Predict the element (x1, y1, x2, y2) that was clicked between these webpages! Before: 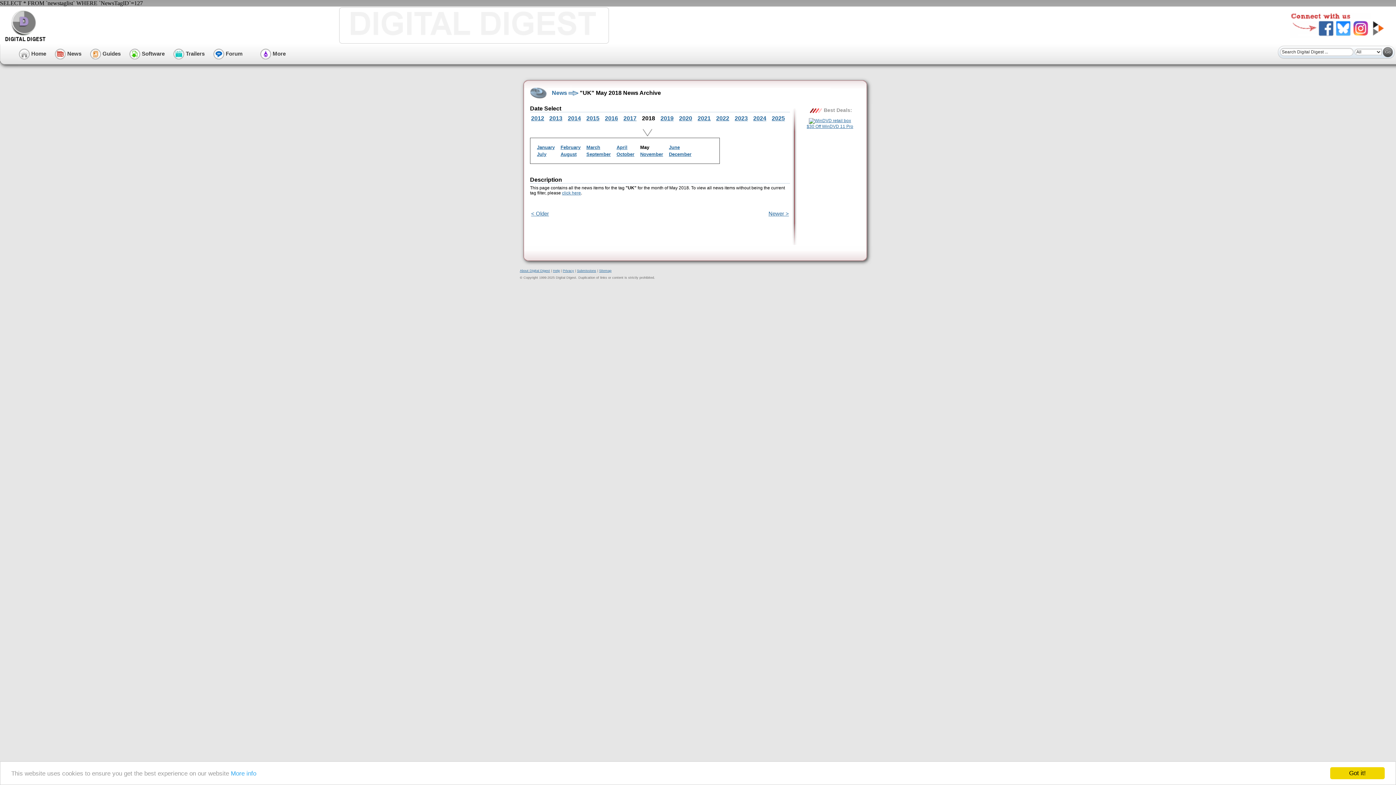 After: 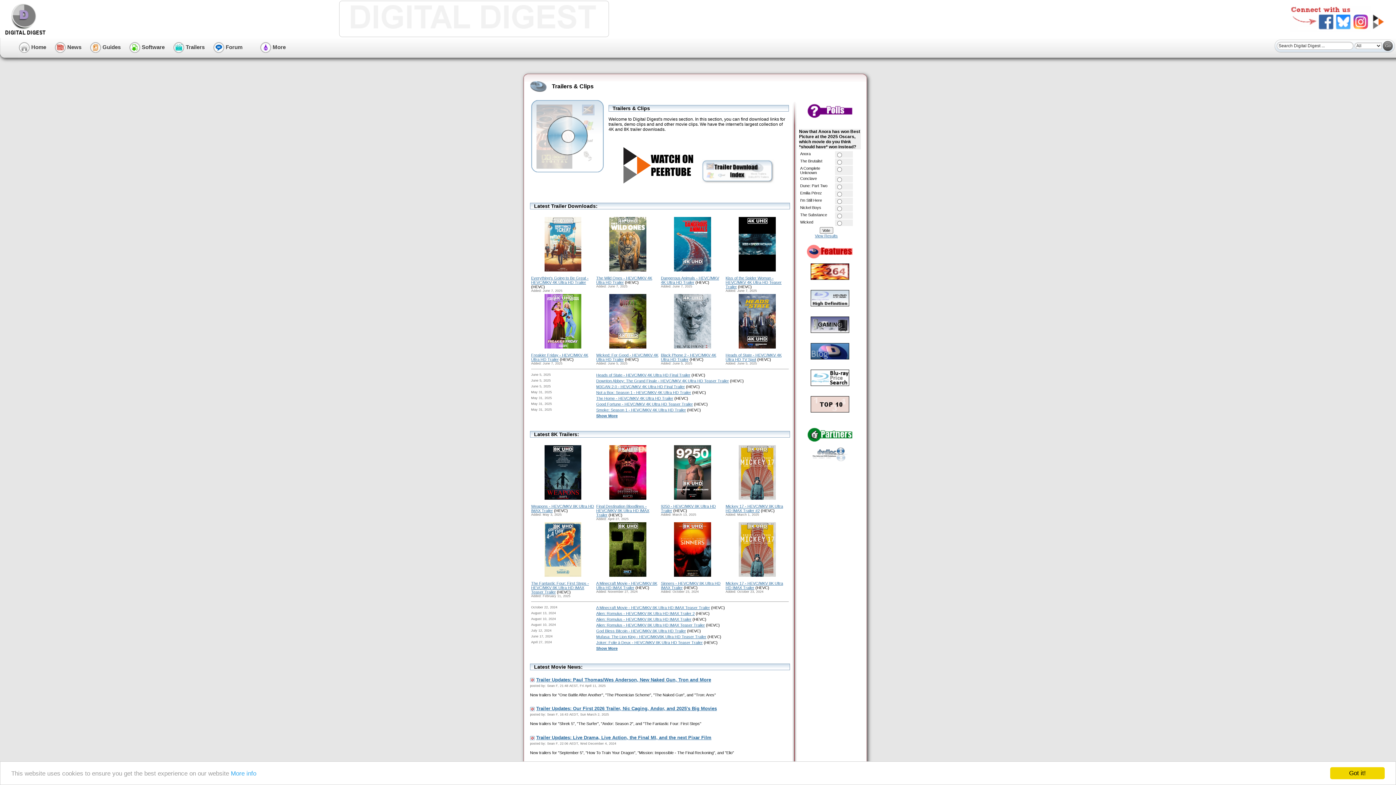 Action: bbox: (173, 50, 204, 56) label:  Trailers